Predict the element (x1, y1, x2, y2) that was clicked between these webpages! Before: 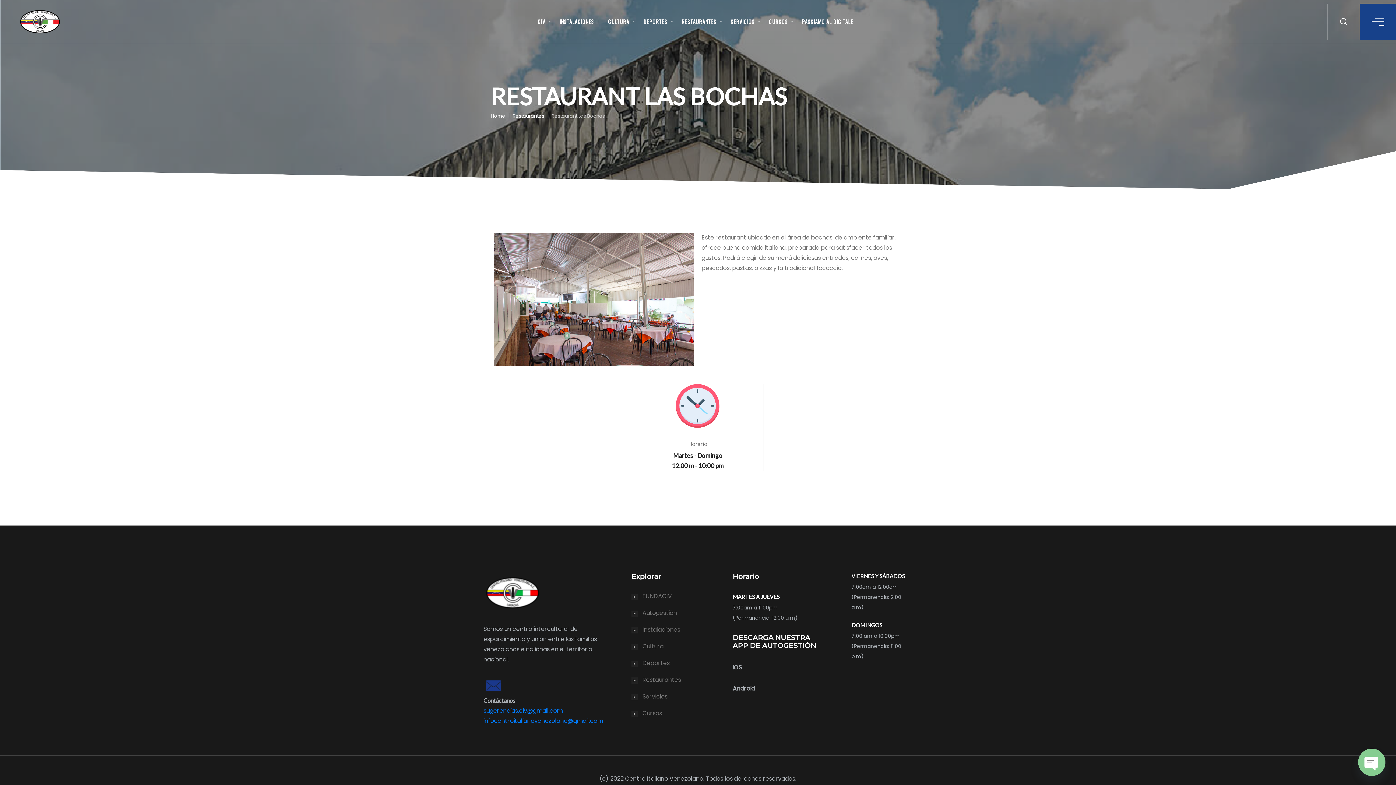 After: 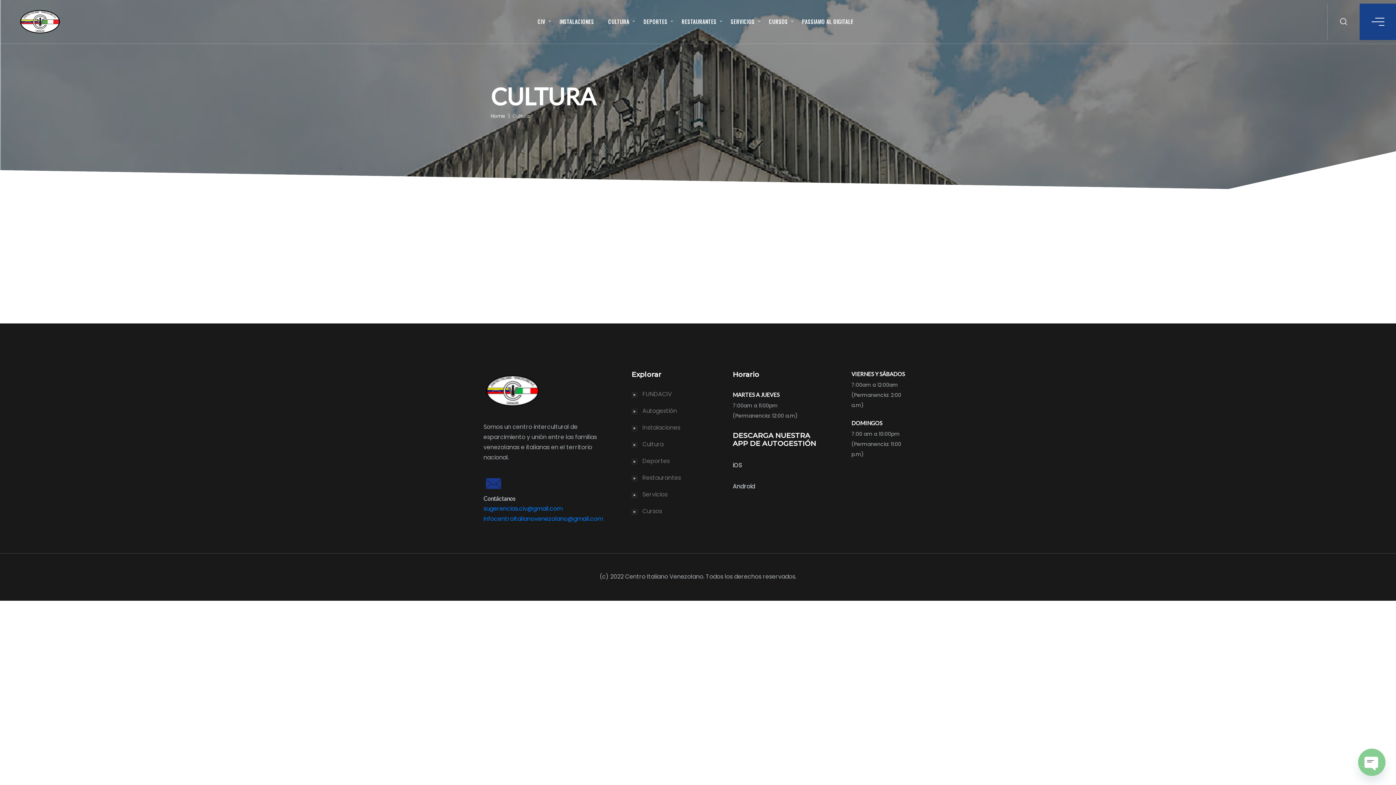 Action: bbox: (631, 642, 663, 650) label: Cultura